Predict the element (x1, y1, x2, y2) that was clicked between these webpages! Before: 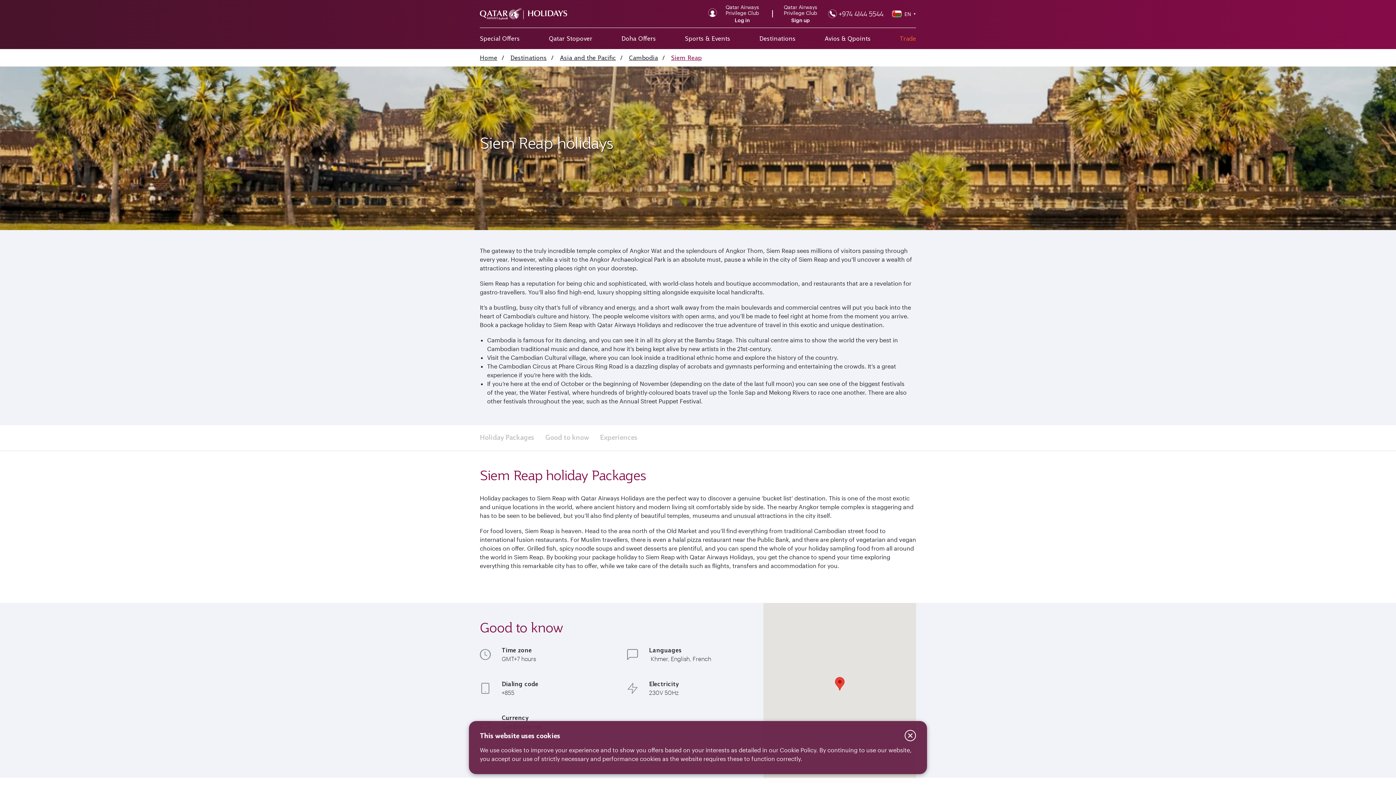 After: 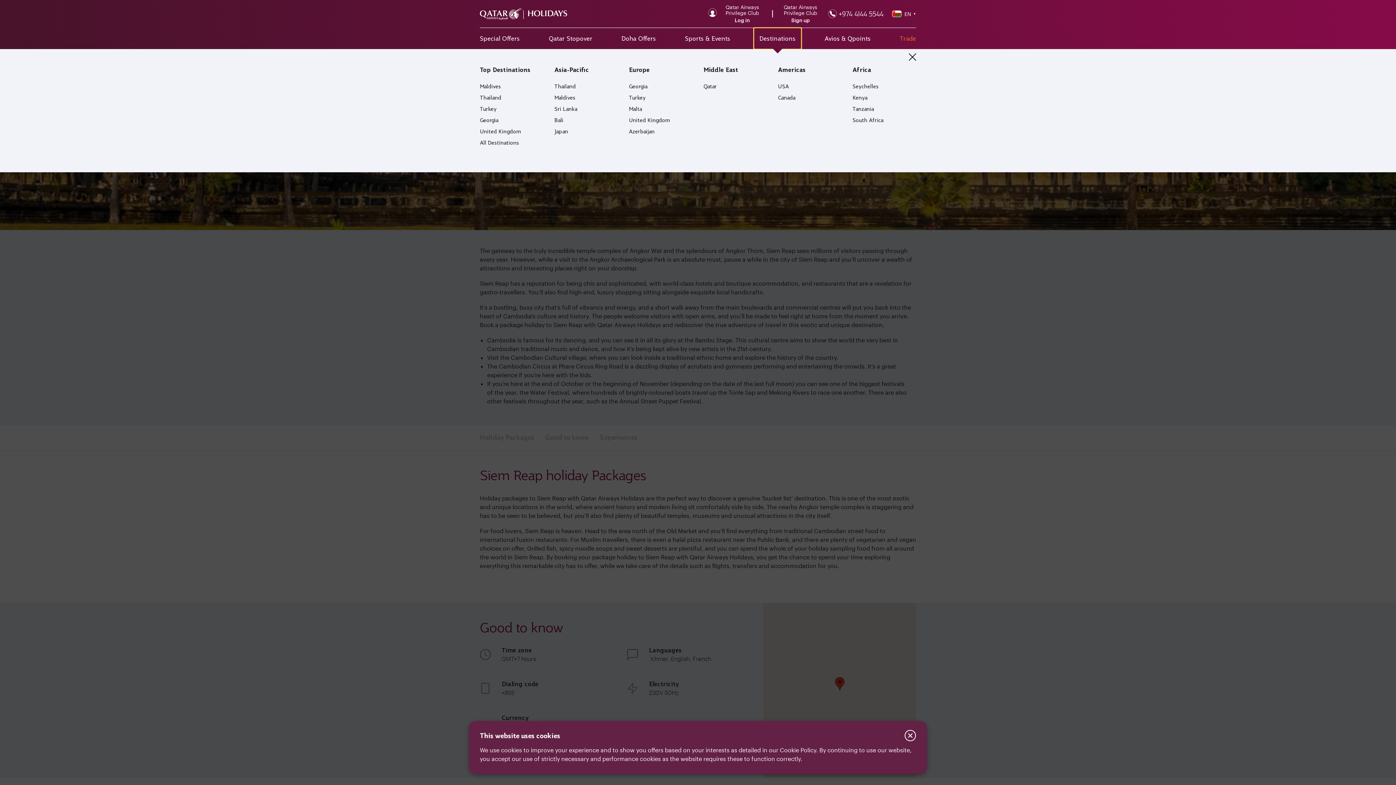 Action: bbox: (754, 28, 801, 49) label: Destinations